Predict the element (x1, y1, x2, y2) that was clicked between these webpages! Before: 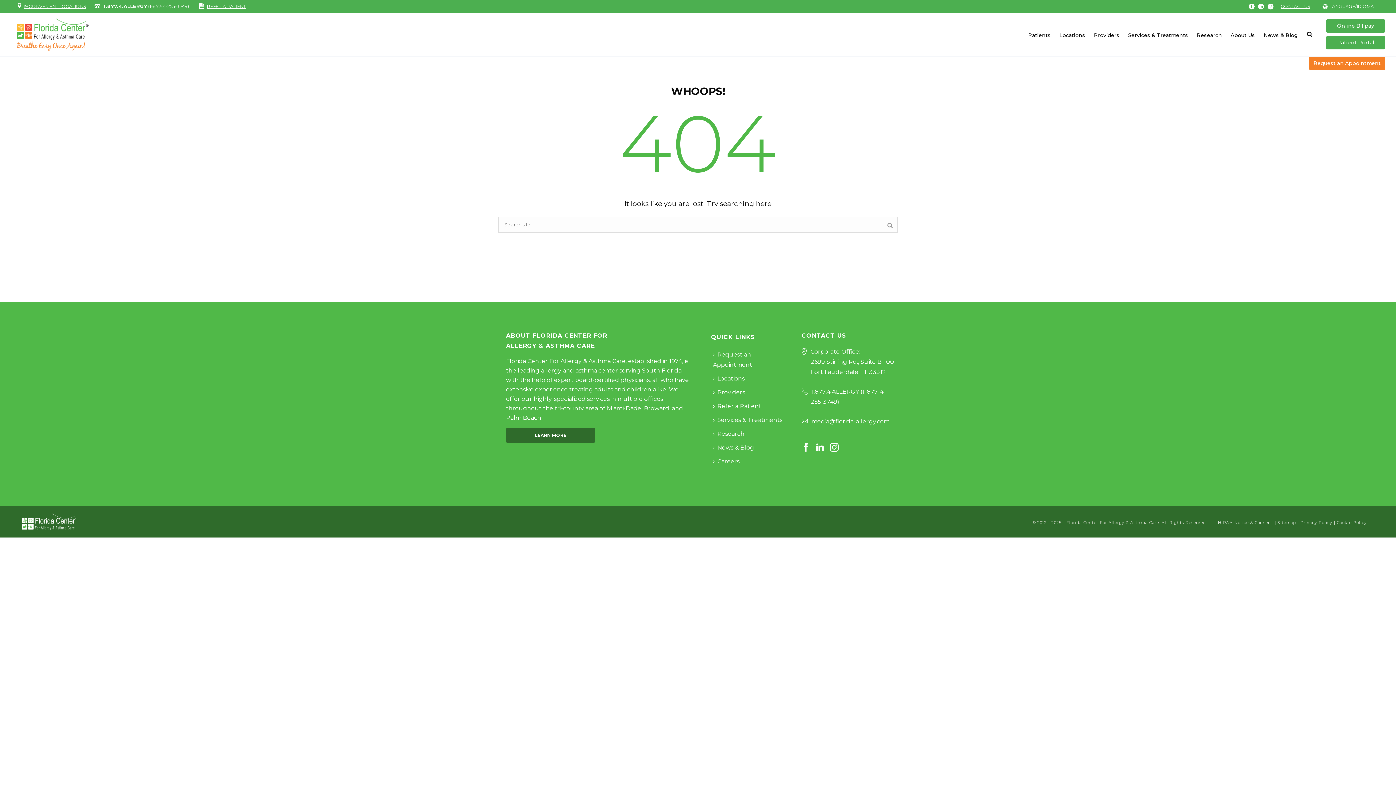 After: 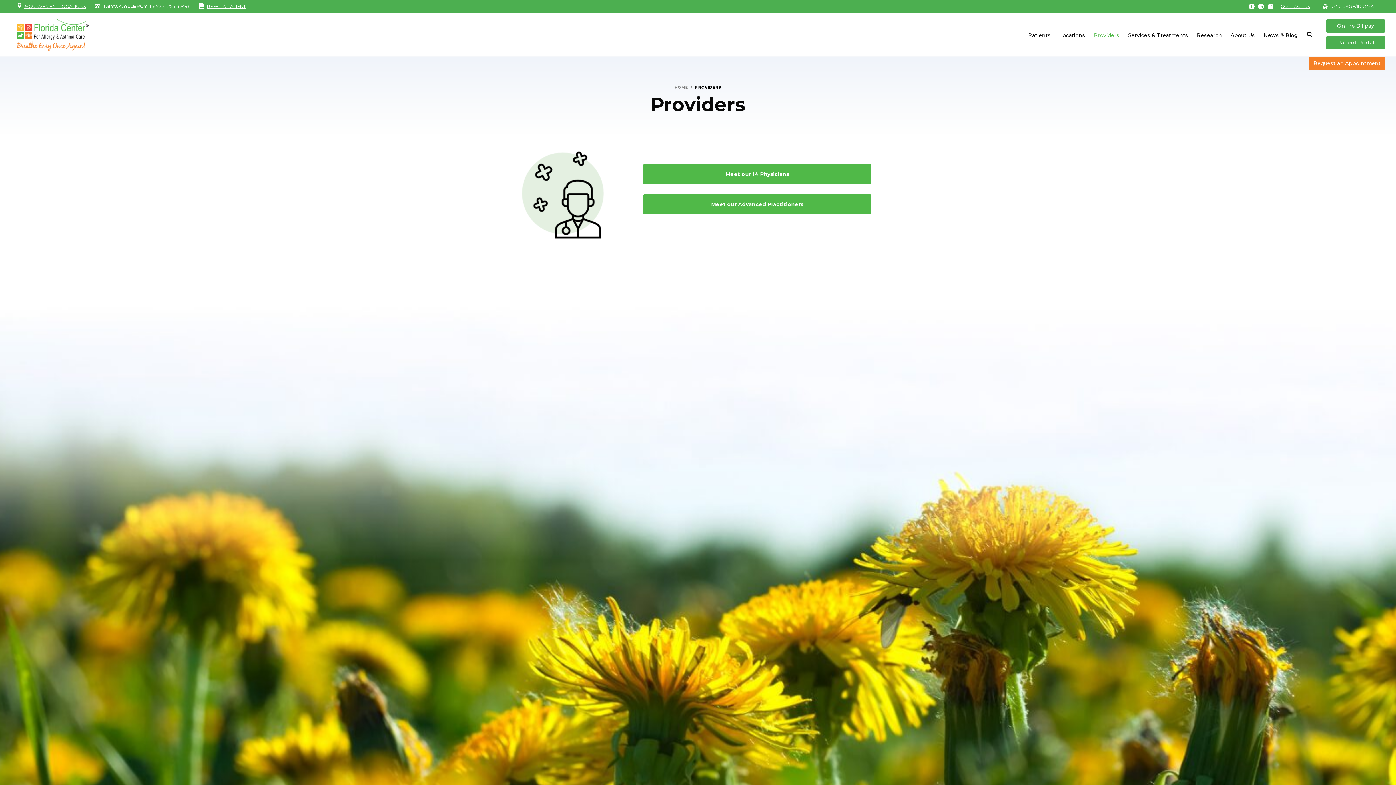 Action: label: Providers bbox: (711, 385, 750, 399)